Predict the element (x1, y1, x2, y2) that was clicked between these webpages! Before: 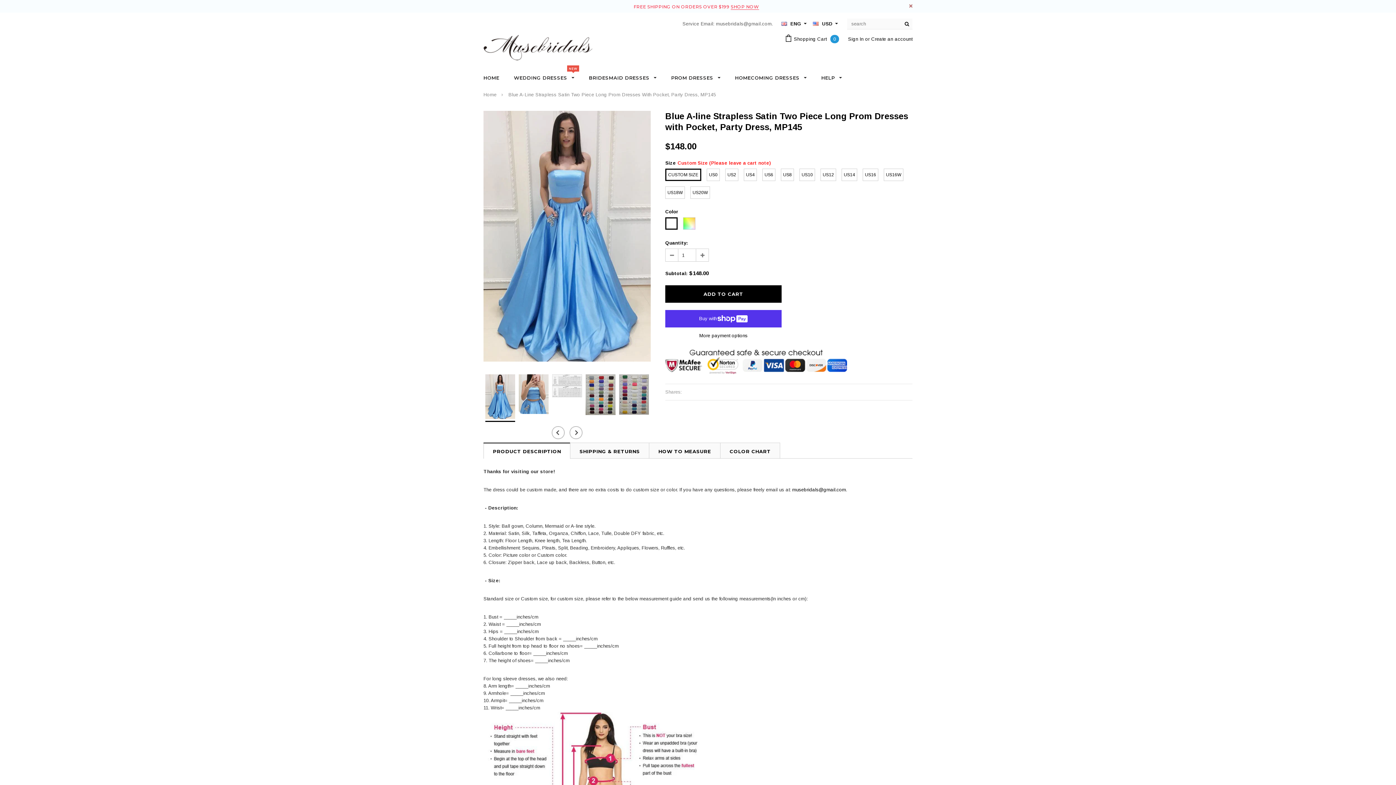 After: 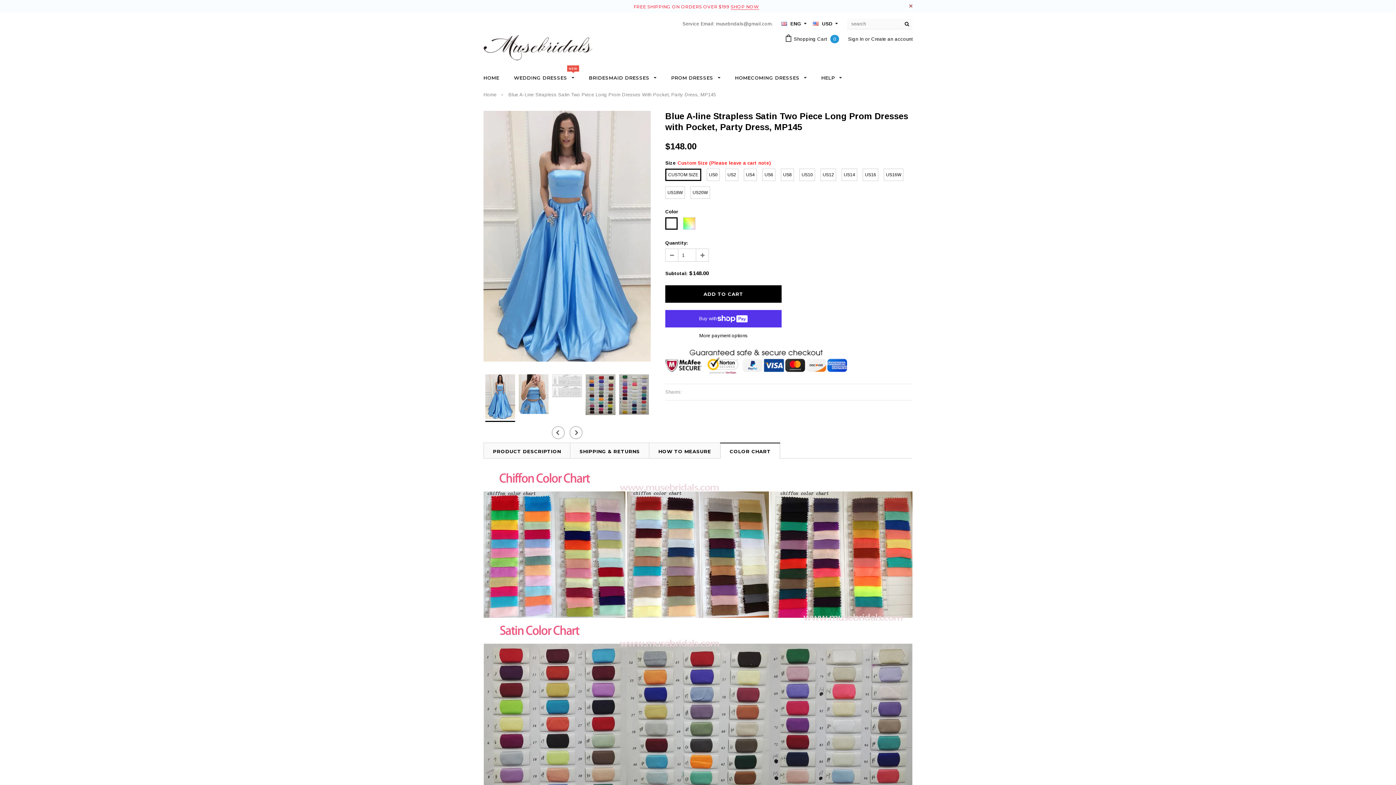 Action: label: COLOR CHART bbox: (720, 442, 780, 458)